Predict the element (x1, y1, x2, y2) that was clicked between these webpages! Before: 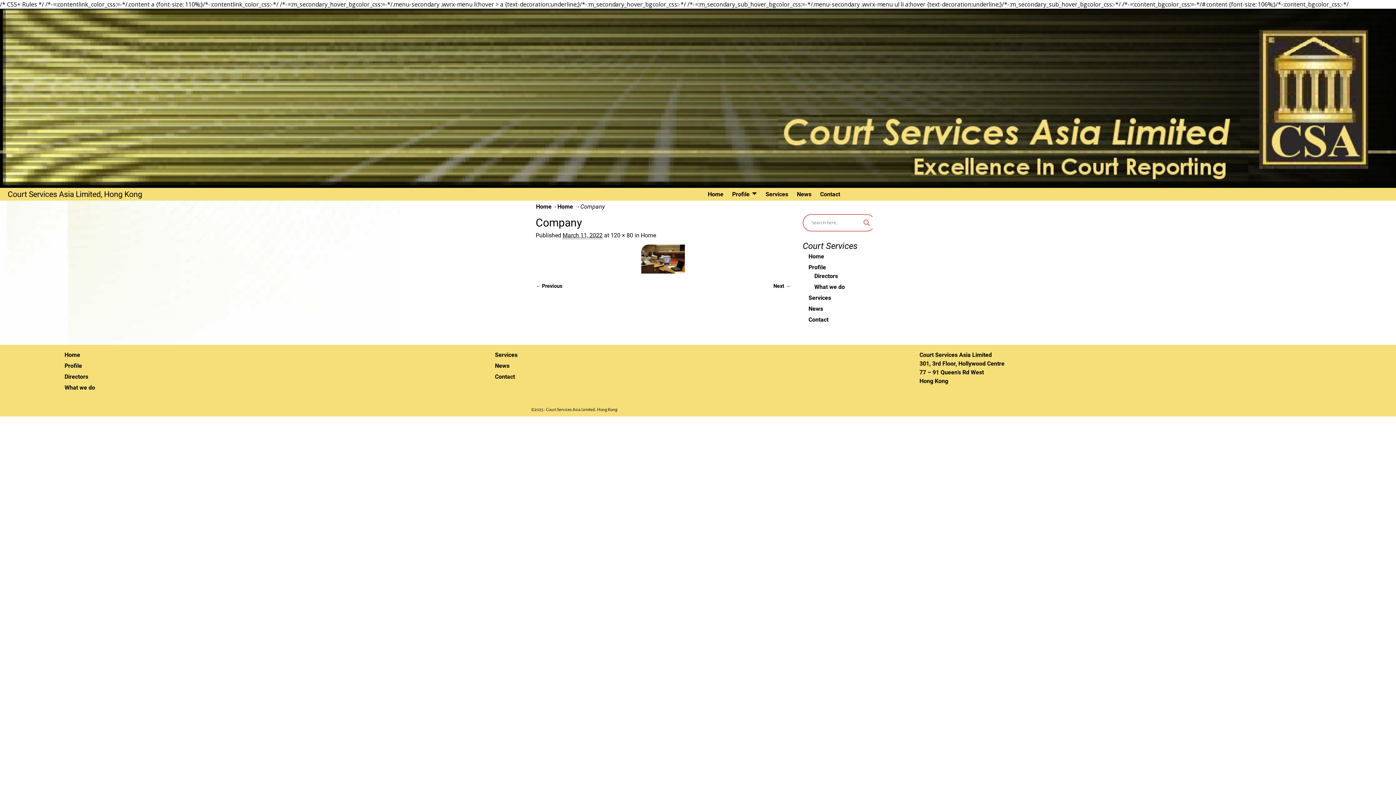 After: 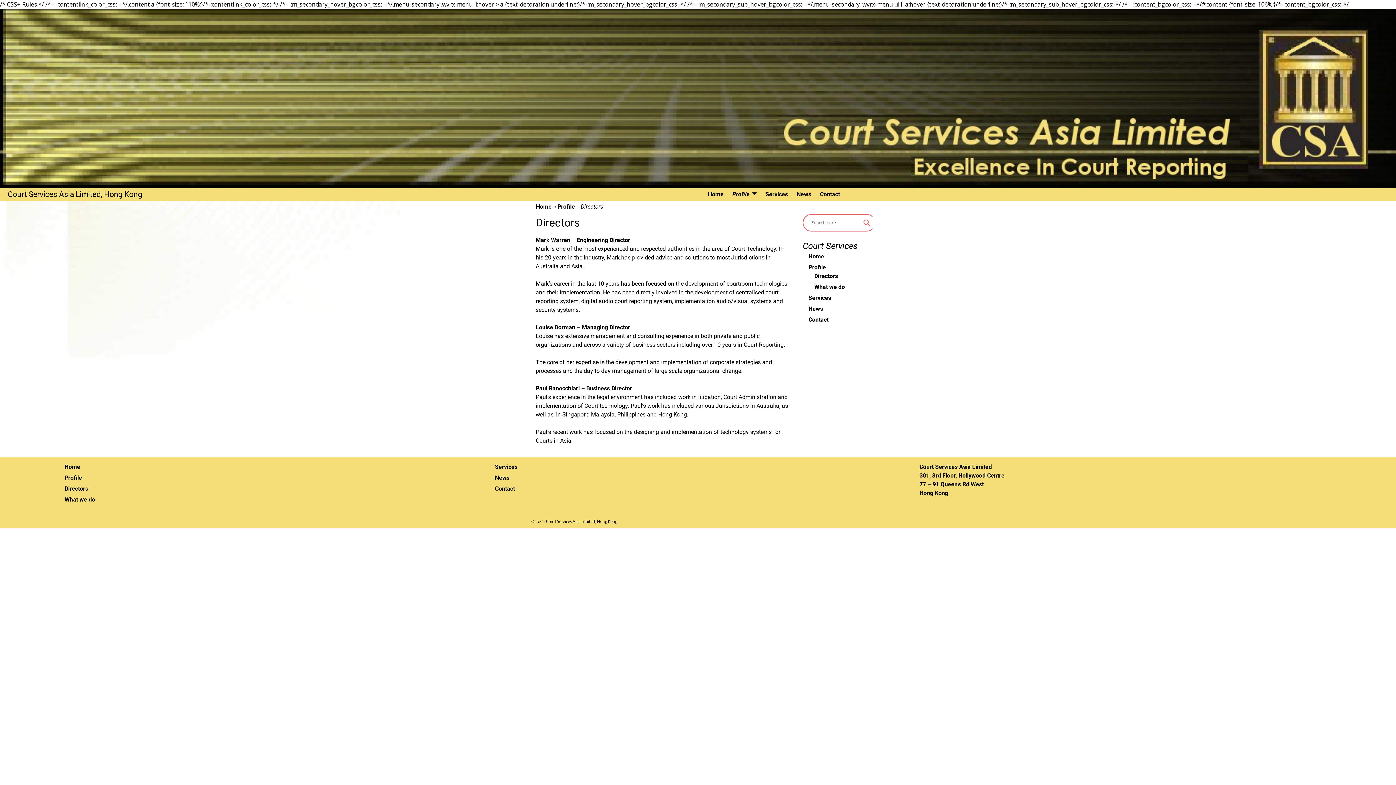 Action: bbox: (814, 272, 838, 279) label: Directors